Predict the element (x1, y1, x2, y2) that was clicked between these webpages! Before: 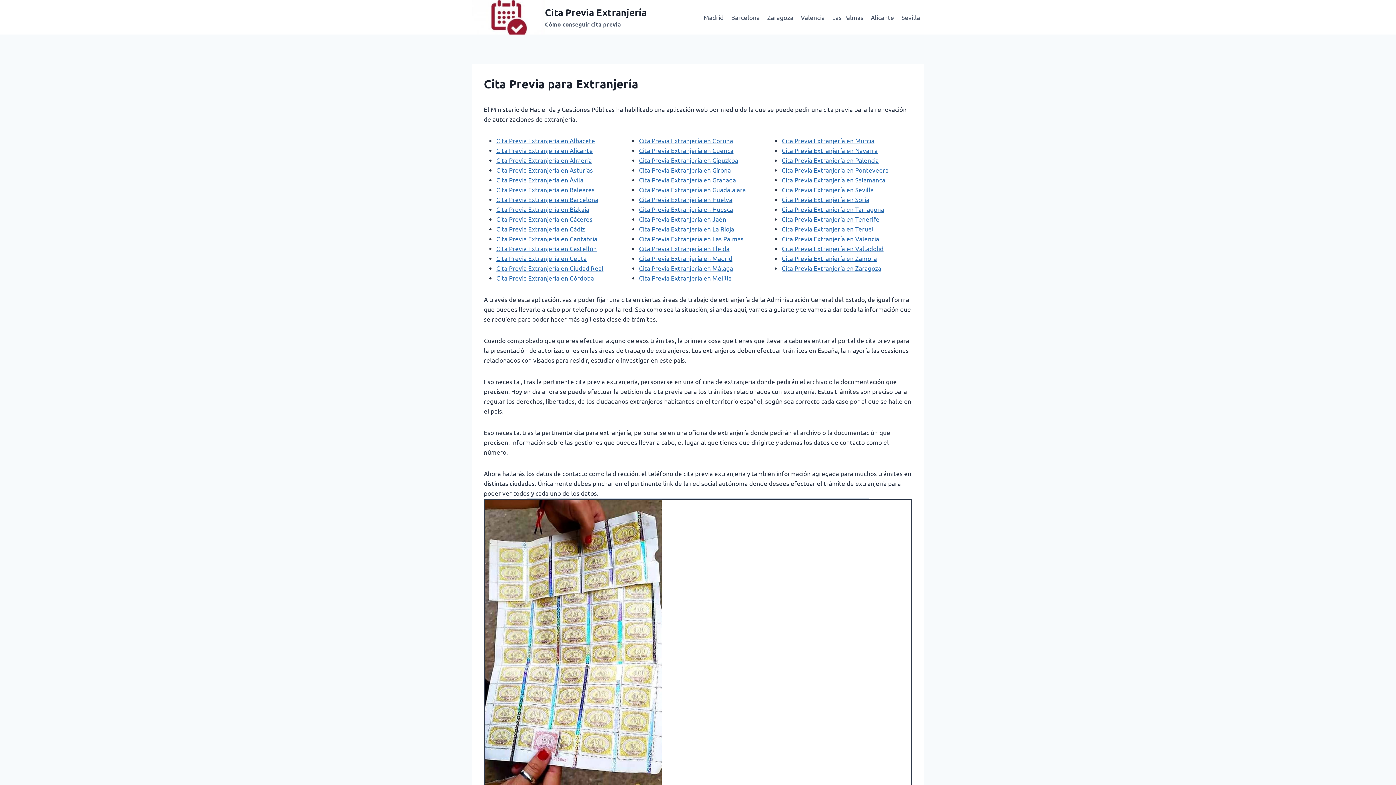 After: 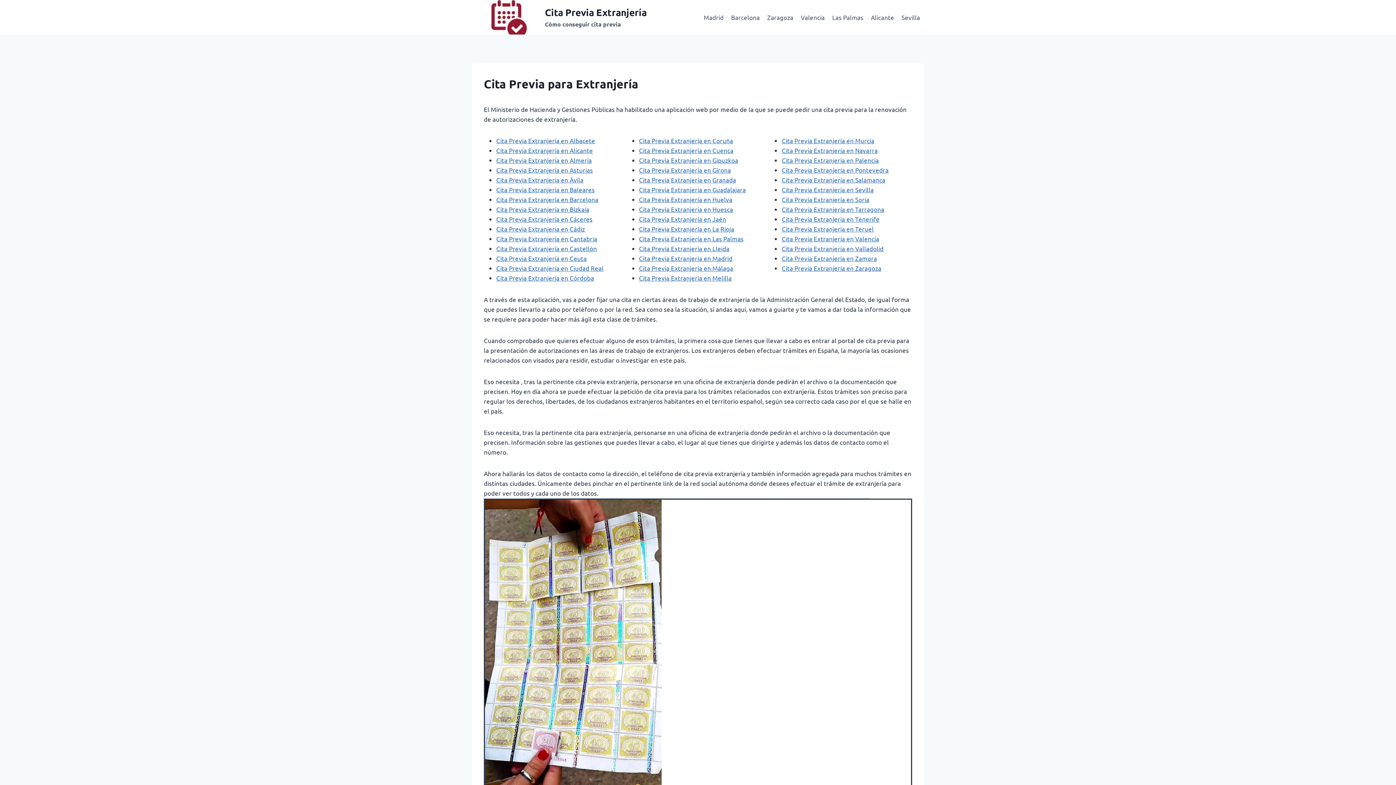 Action: bbox: (496, 244, 597, 252) label: Cita Previa Extranjería en Castellón